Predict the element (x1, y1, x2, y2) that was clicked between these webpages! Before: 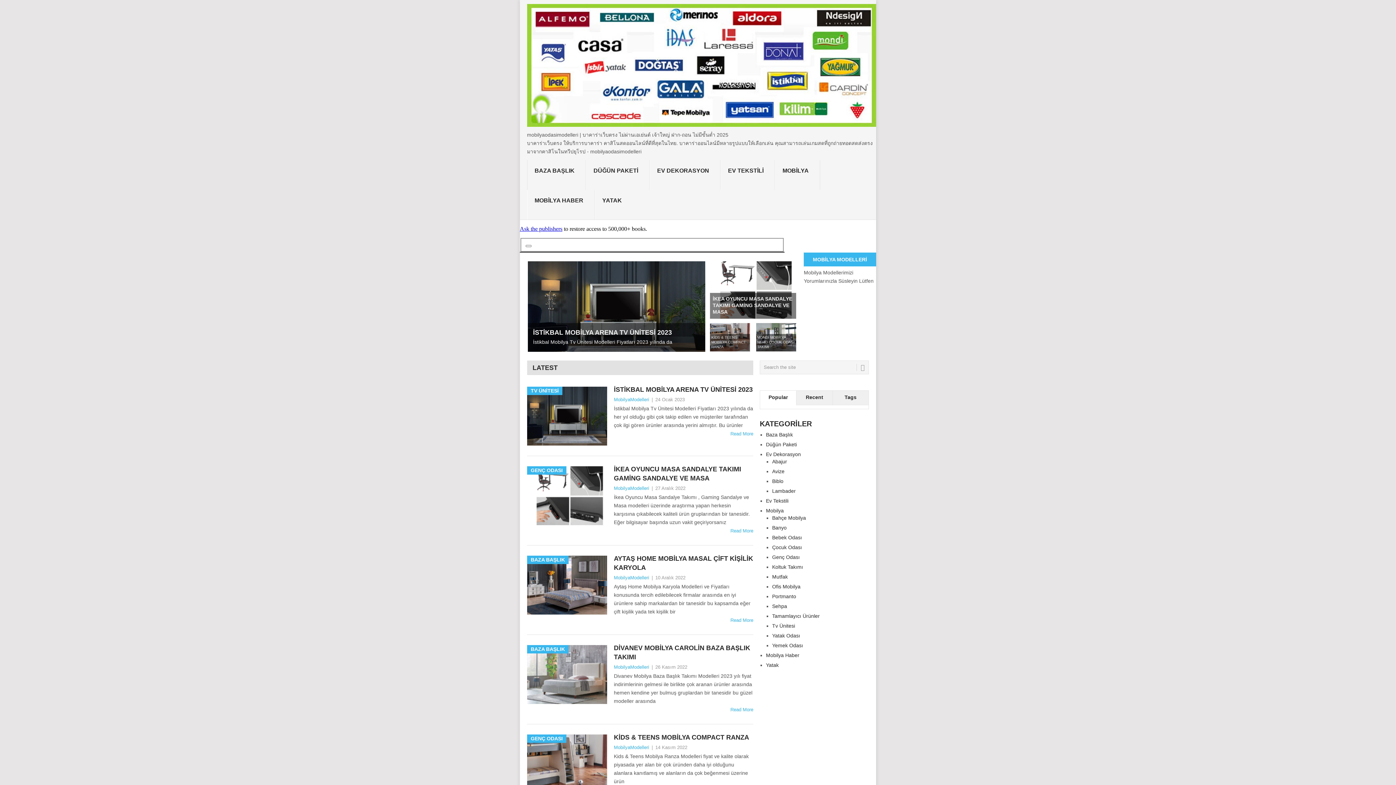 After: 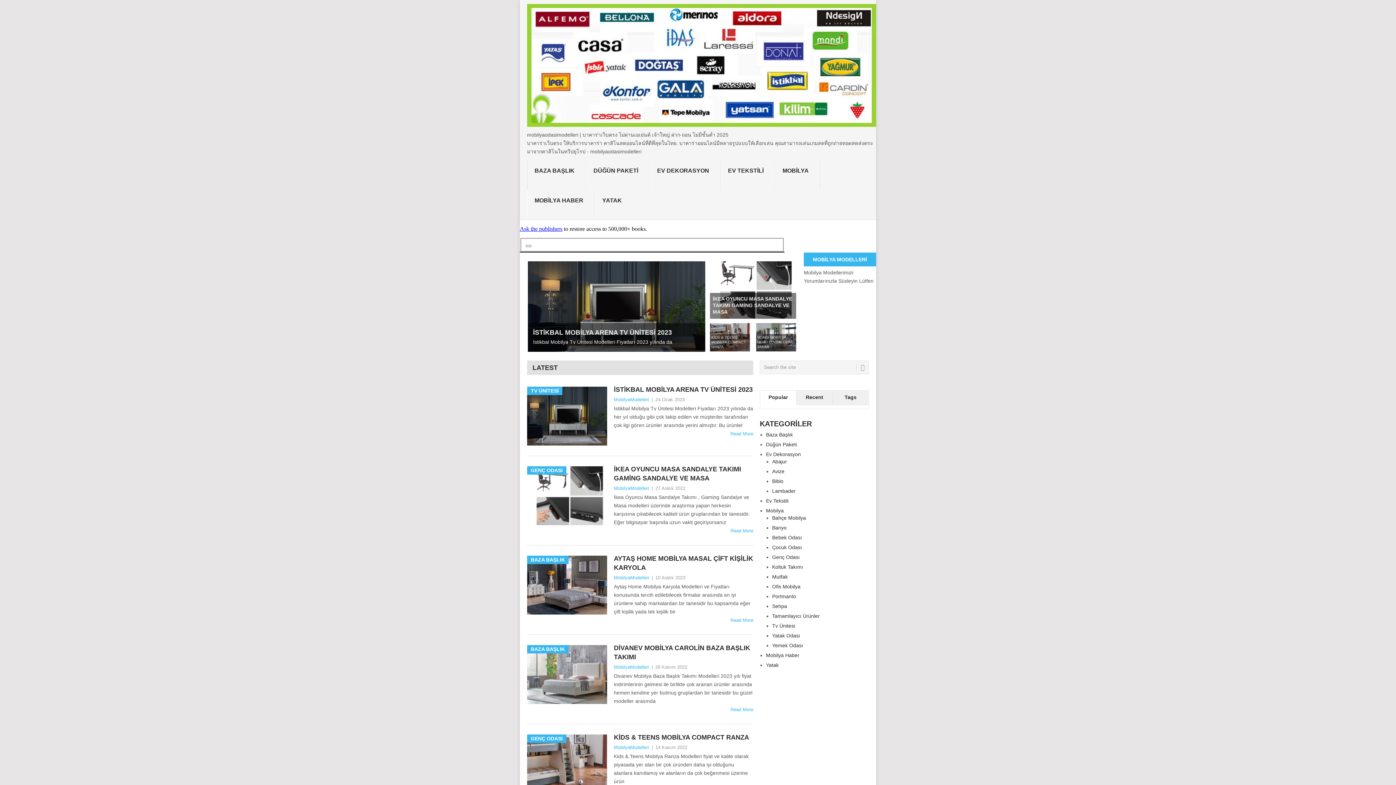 Action: label: MobilyaModelleri bbox: (614, 744, 649, 750)